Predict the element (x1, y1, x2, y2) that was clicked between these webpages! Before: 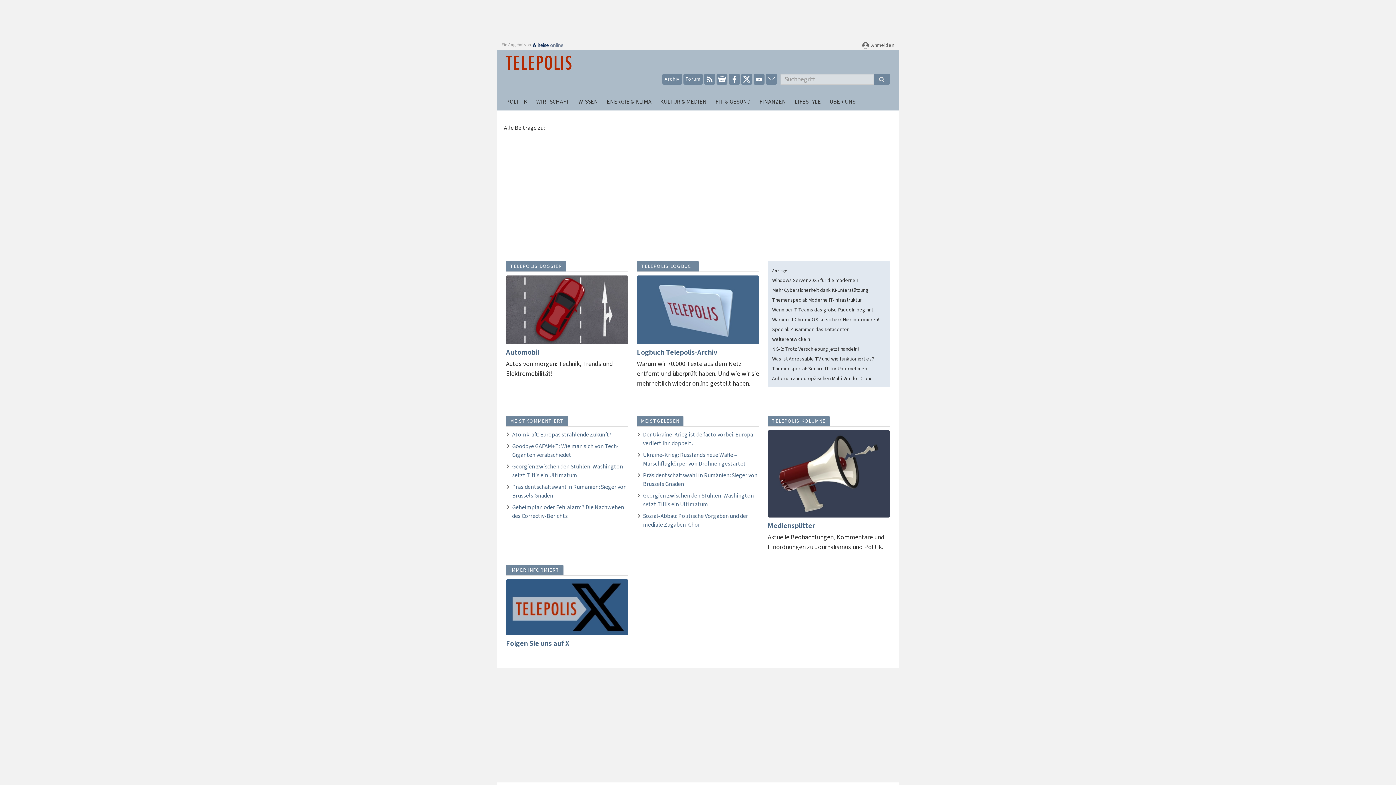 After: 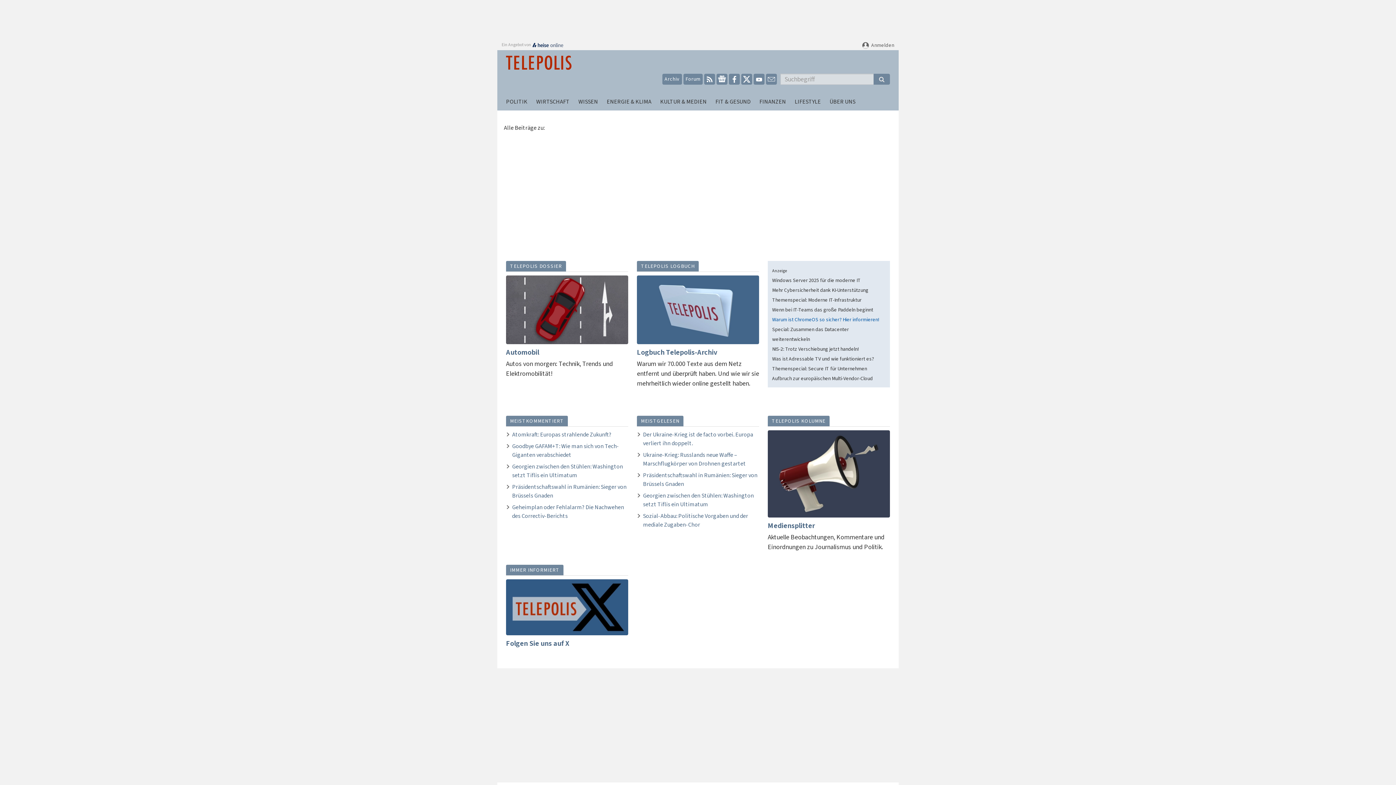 Action: label: Warum ist ChromeOS so sicher? Hier informieren! bbox: (772, 316, 879, 323)